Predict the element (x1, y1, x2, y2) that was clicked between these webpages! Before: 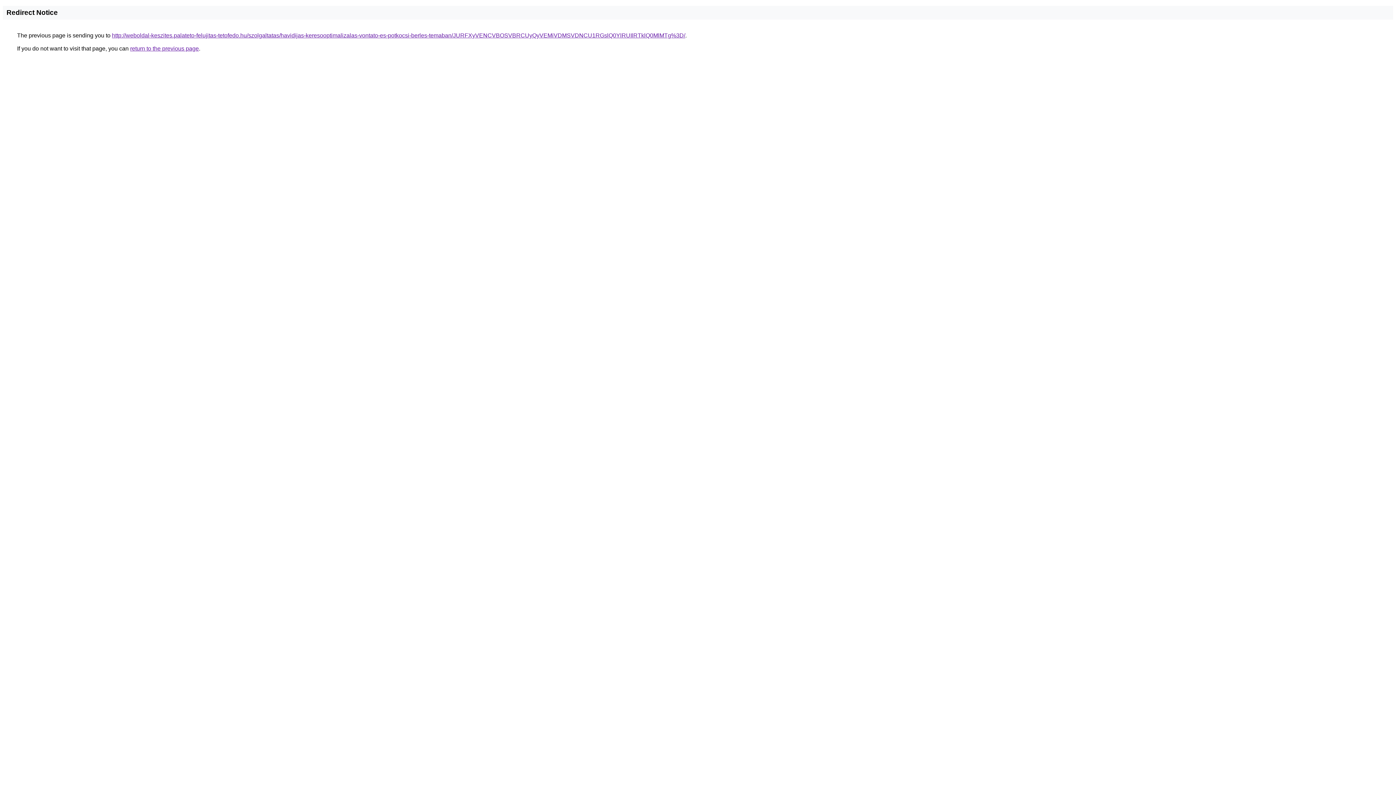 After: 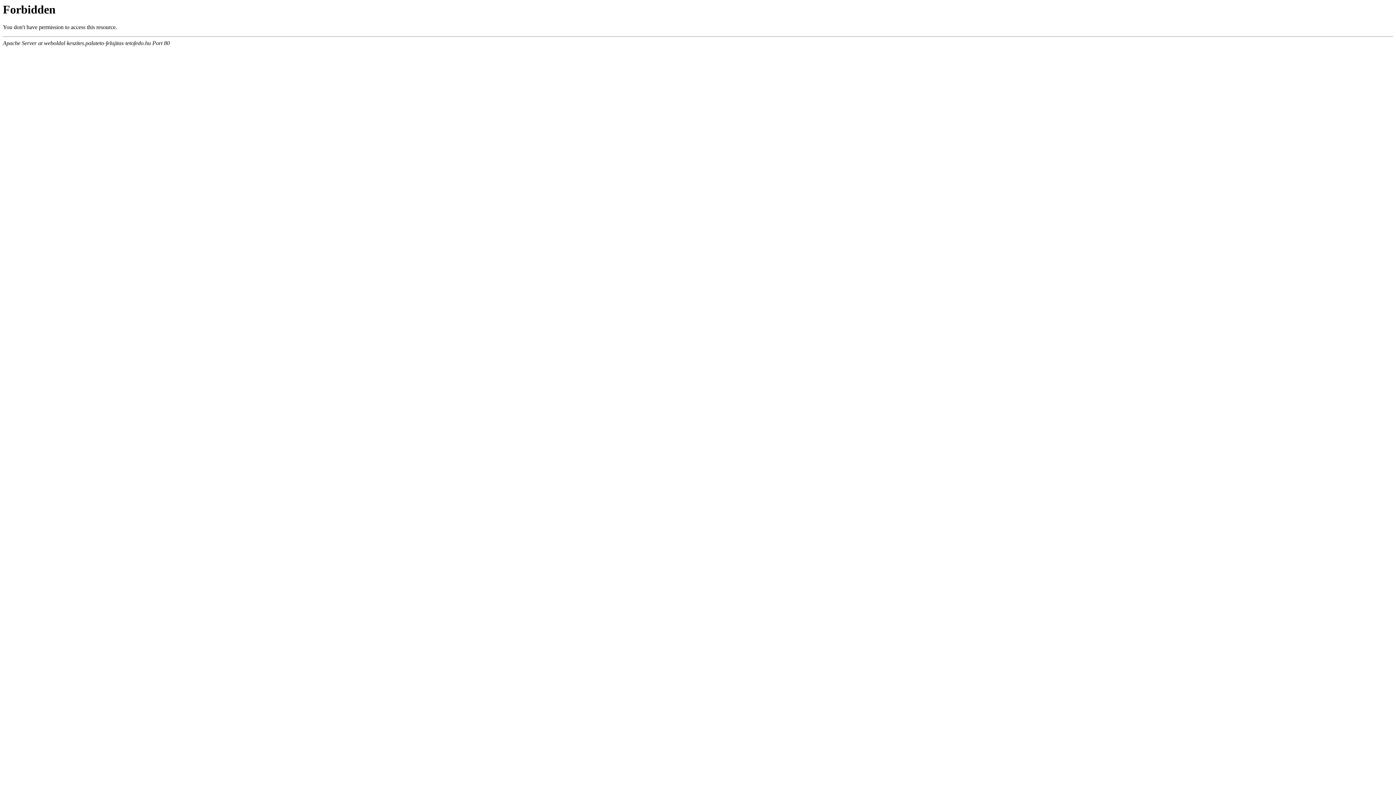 Action: bbox: (112, 32, 685, 38) label: http://weboldal-keszites.palateto-felujitas-tetofedo.hu/szolgaltatas/havidijas-keresooptimalizalas-vontato-es-potkocsi-berles-temaban/JURFXyVENCVBOSVBRCUyQyVEMiVDMSVDNCU1RGslQ0YlRUIlRTklQ0MlMTg%3D/